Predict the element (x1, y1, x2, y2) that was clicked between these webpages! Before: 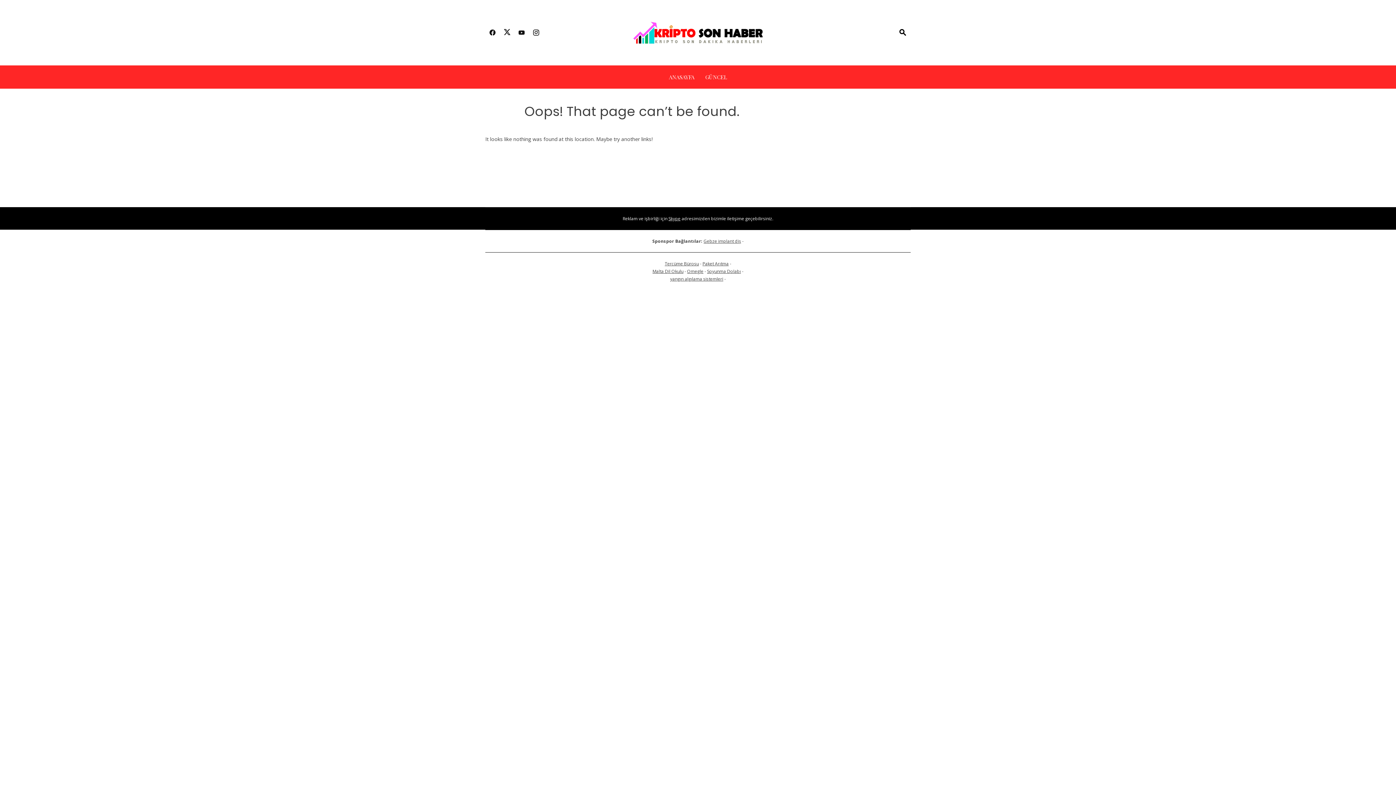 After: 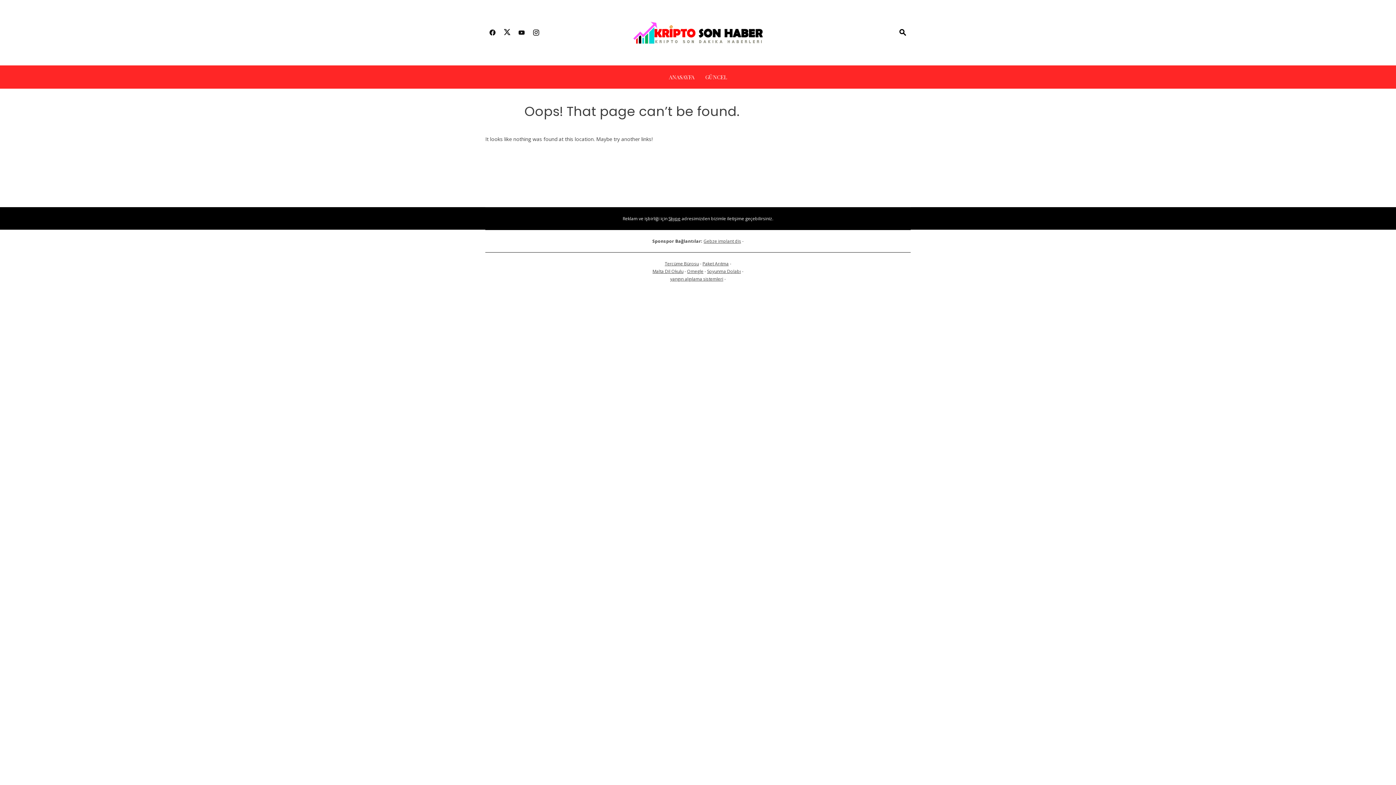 Action: bbox: (514, 24, 529, 41)